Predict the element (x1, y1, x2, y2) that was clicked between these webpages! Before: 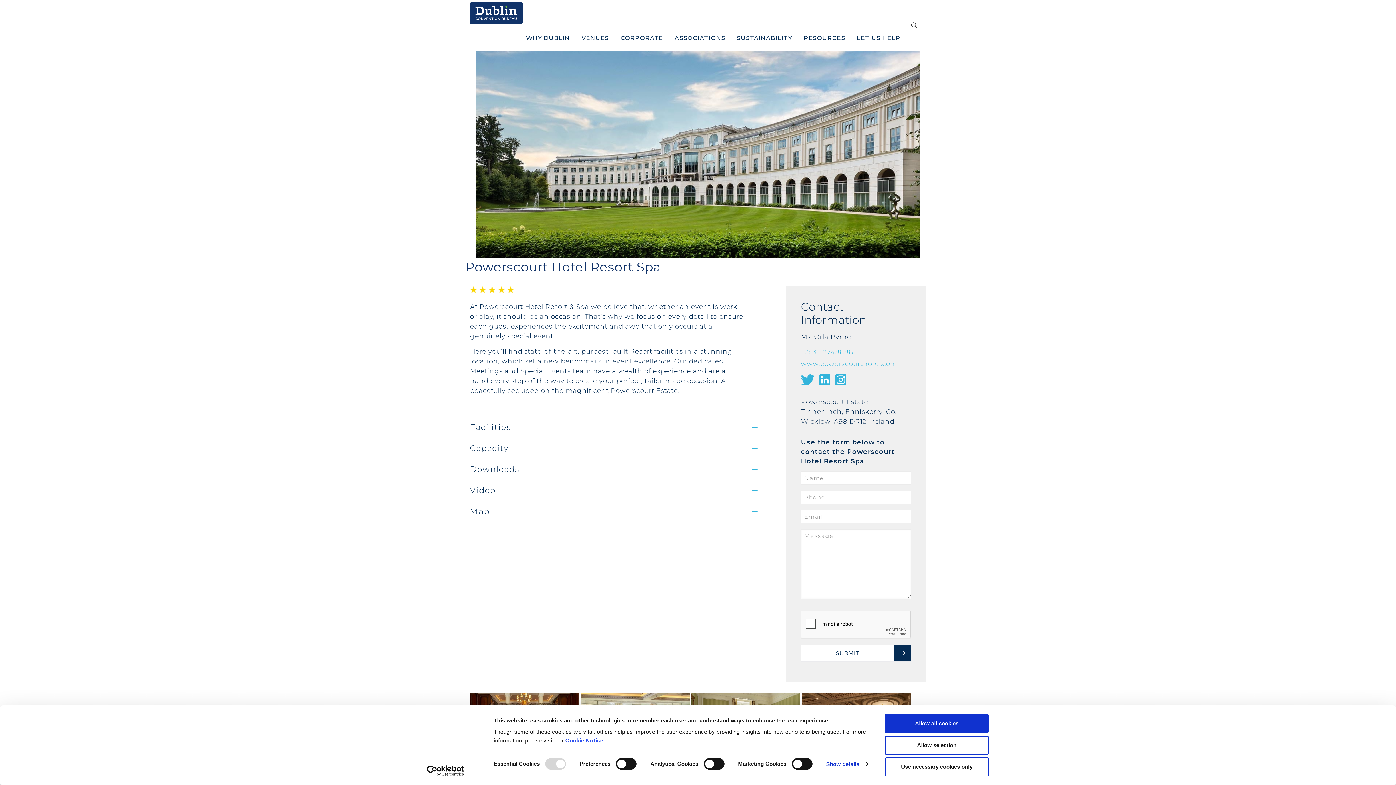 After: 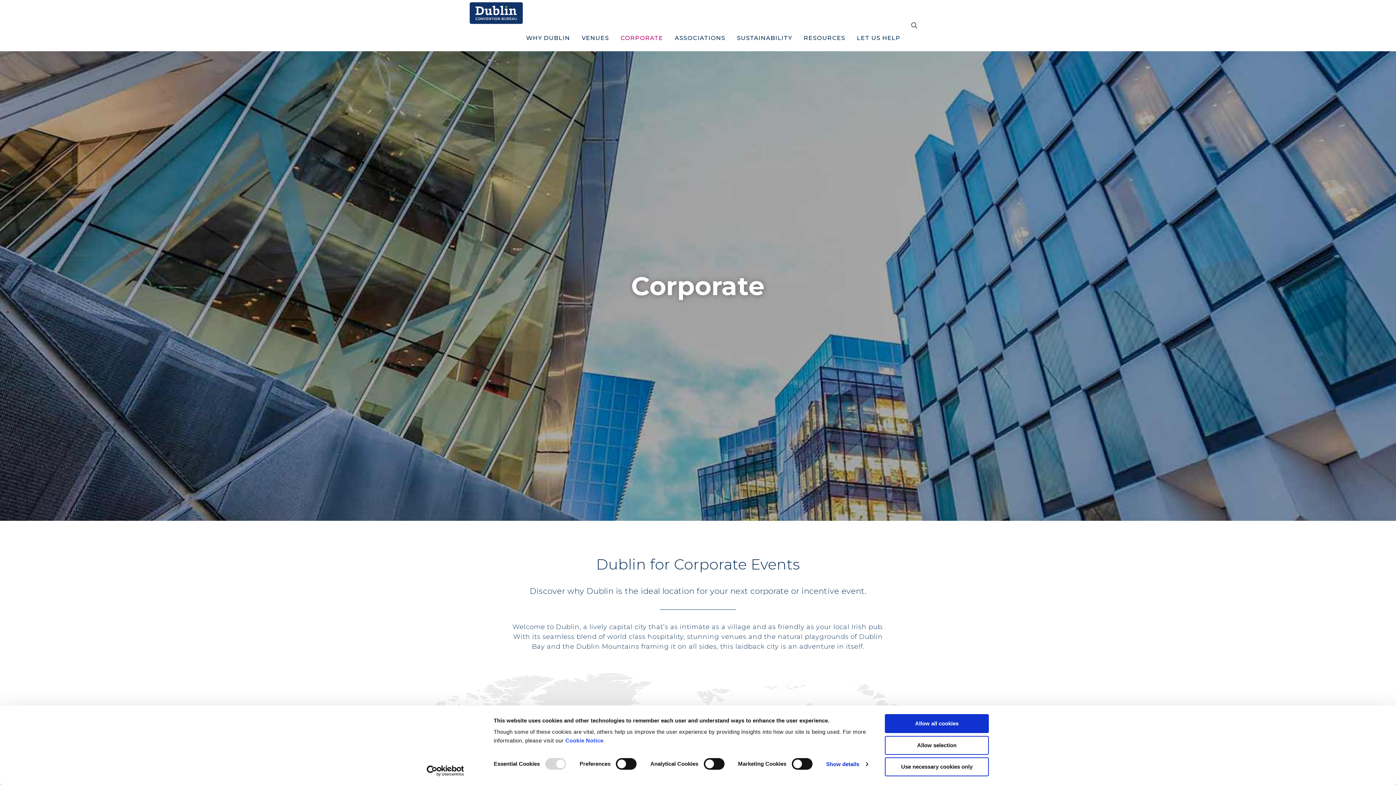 Action: bbox: (614, 25, 669, 50) label: CORPORATE